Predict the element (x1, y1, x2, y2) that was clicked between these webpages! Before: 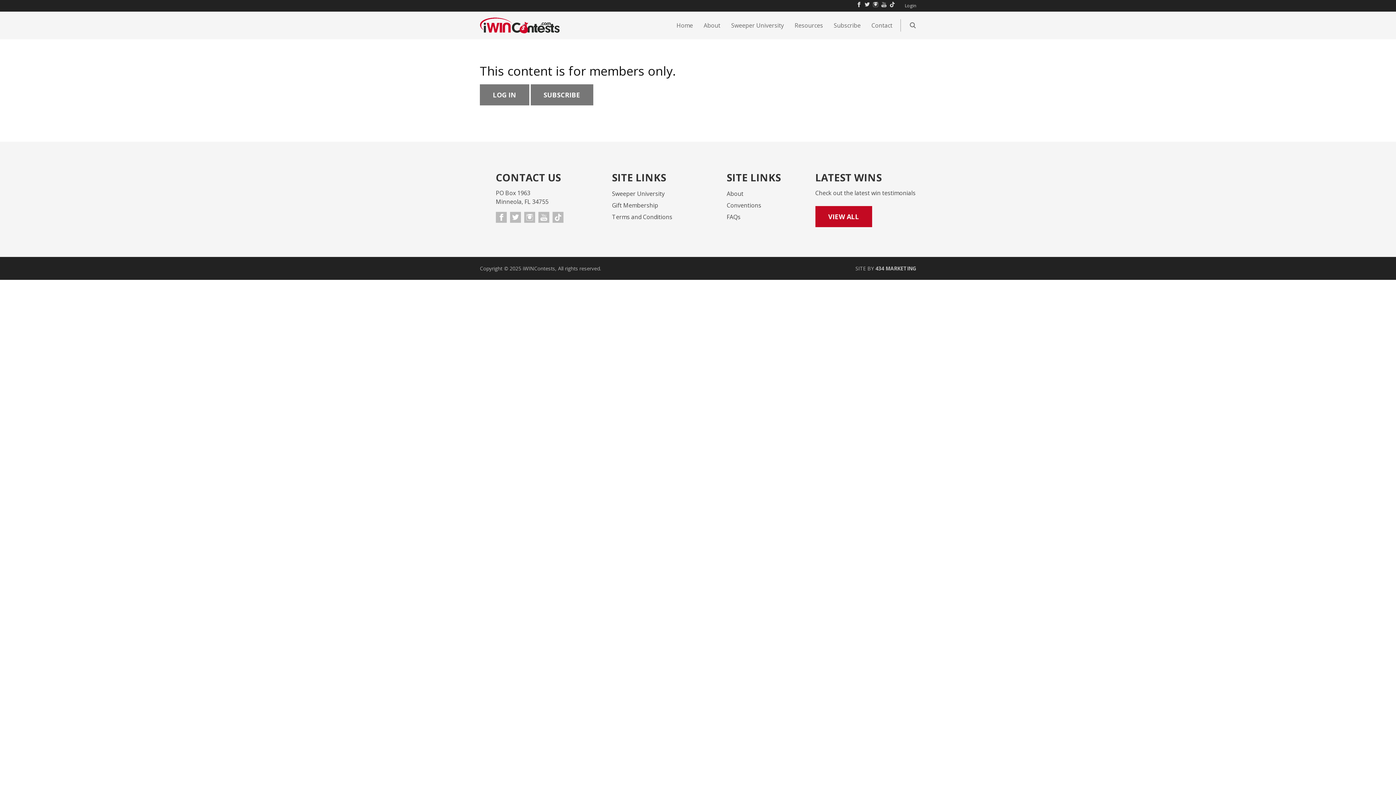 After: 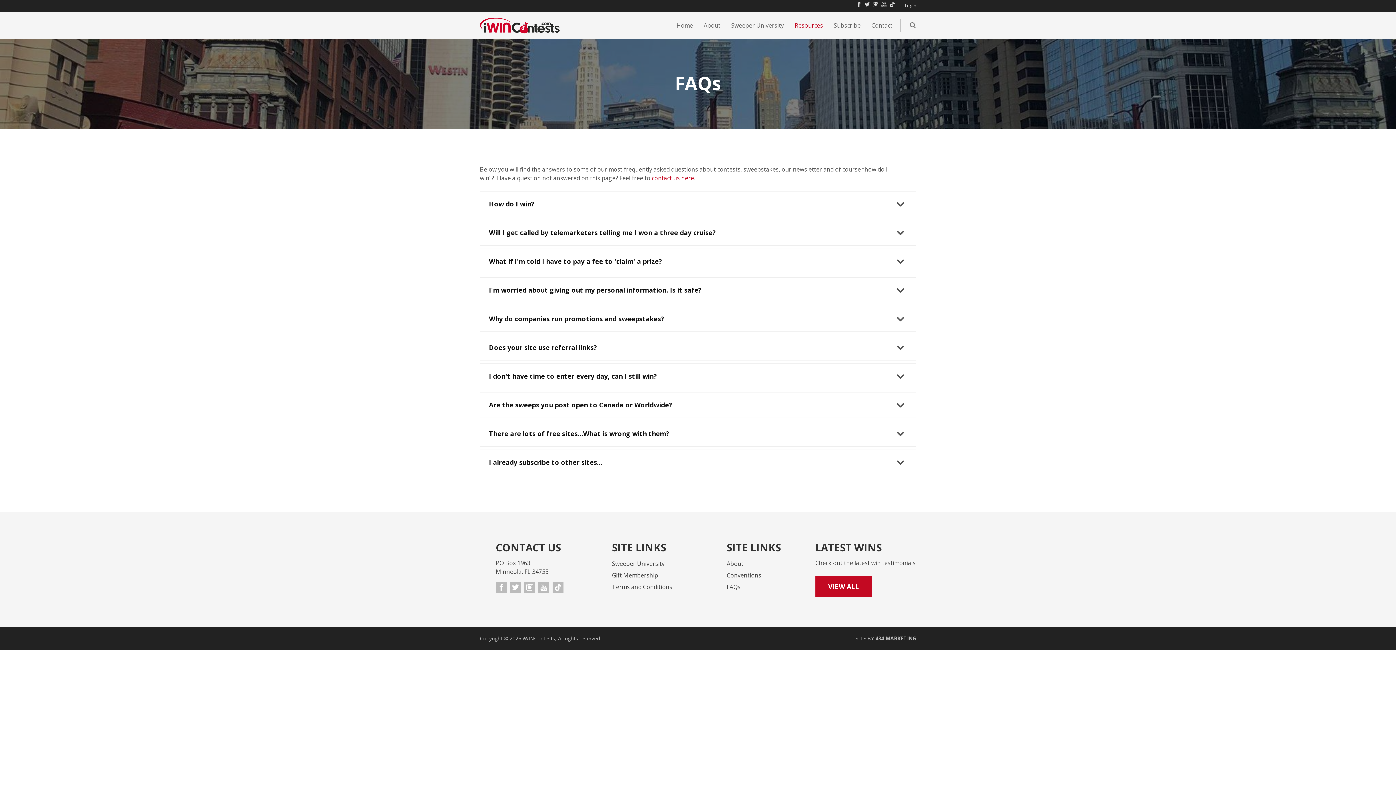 Action: bbox: (726, 213, 740, 221) label: FAQs